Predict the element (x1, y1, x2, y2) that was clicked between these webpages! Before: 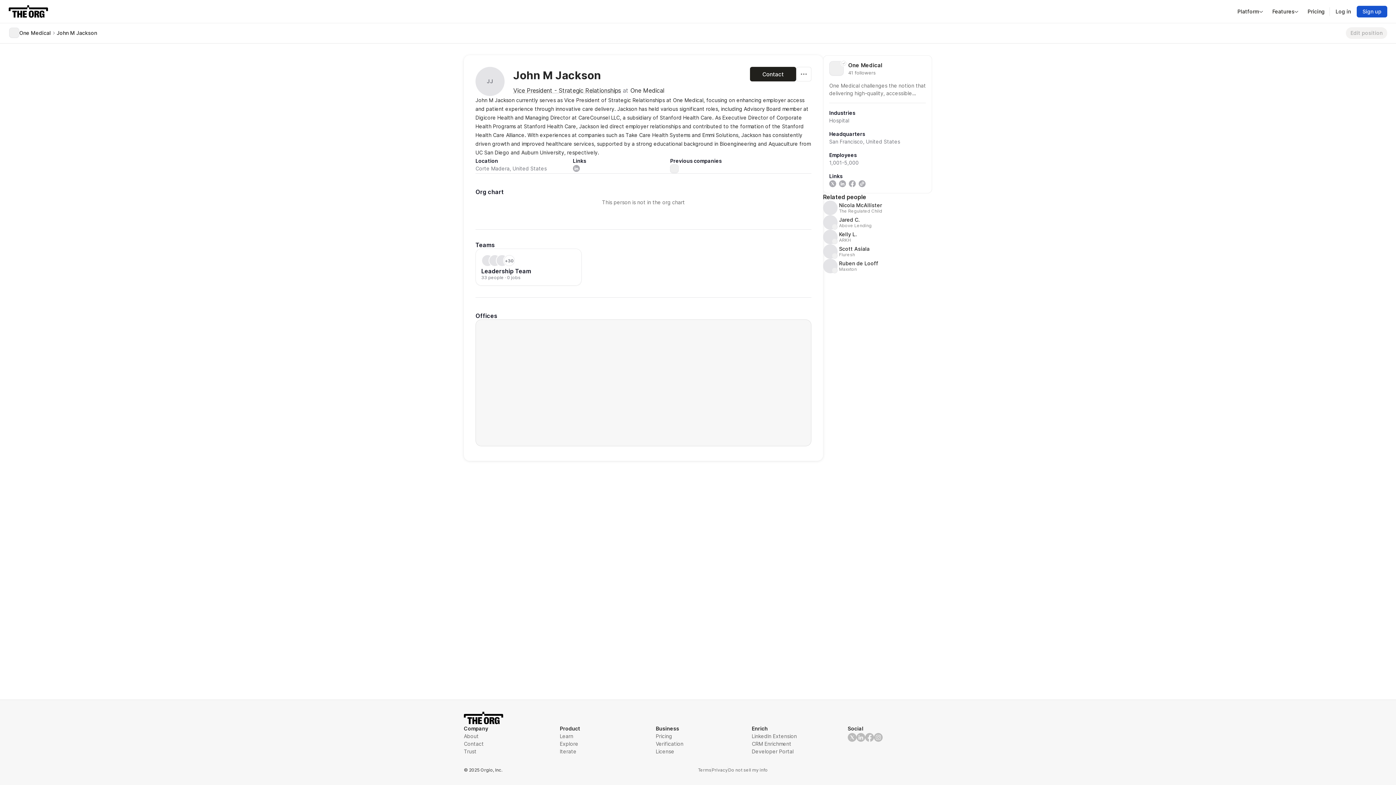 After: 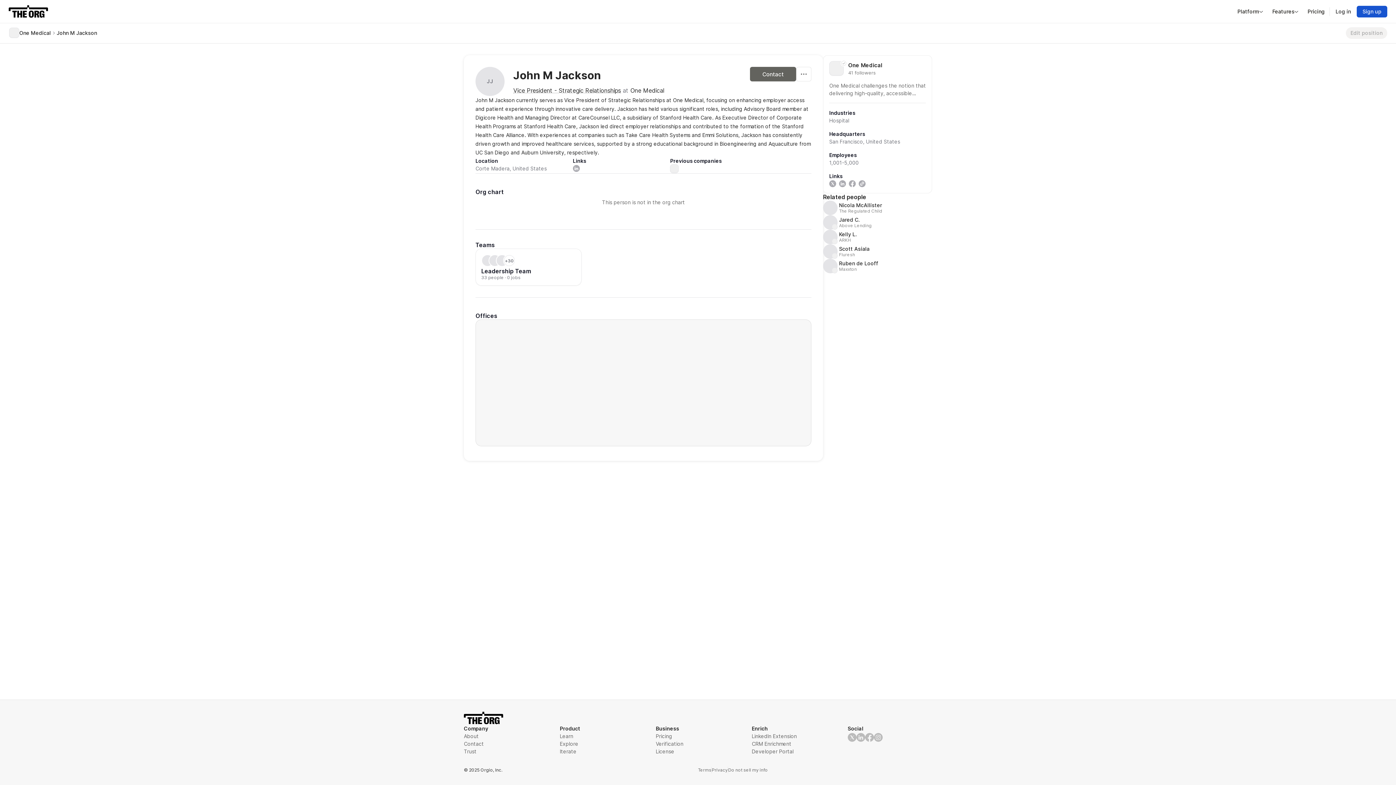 Action: bbox: (750, 66, 796, 81) label: Contact